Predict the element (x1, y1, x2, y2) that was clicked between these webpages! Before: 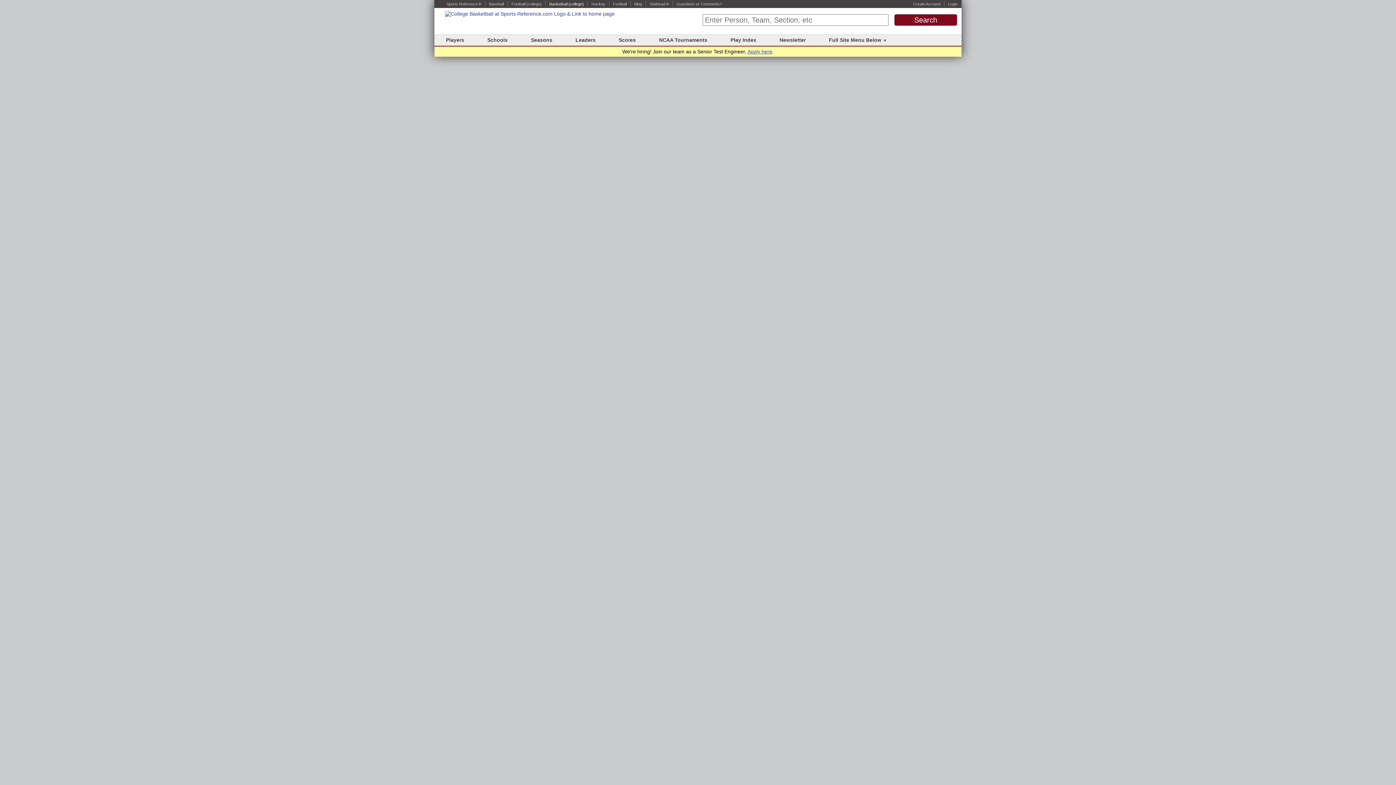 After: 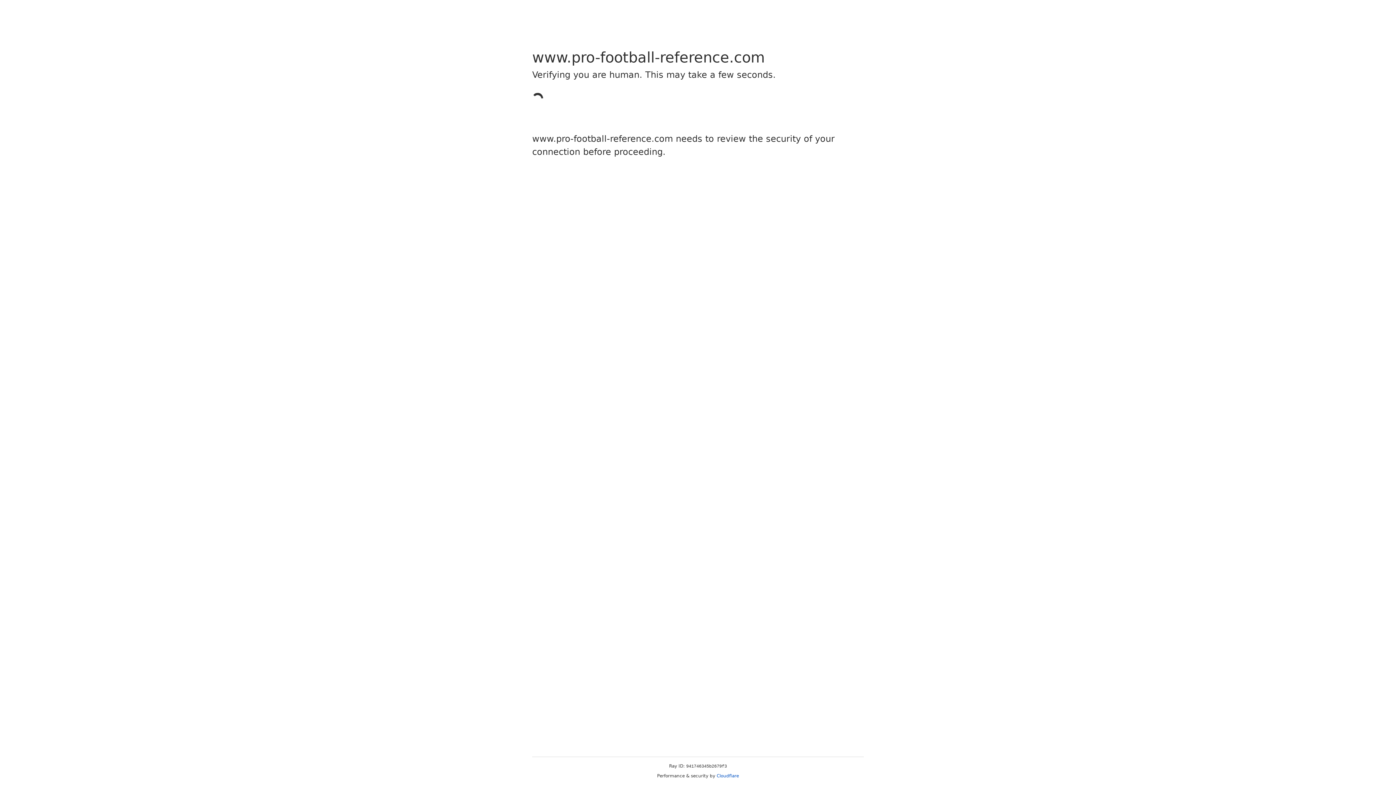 Action: bbox: (511, 1, 525, 6) label: Football